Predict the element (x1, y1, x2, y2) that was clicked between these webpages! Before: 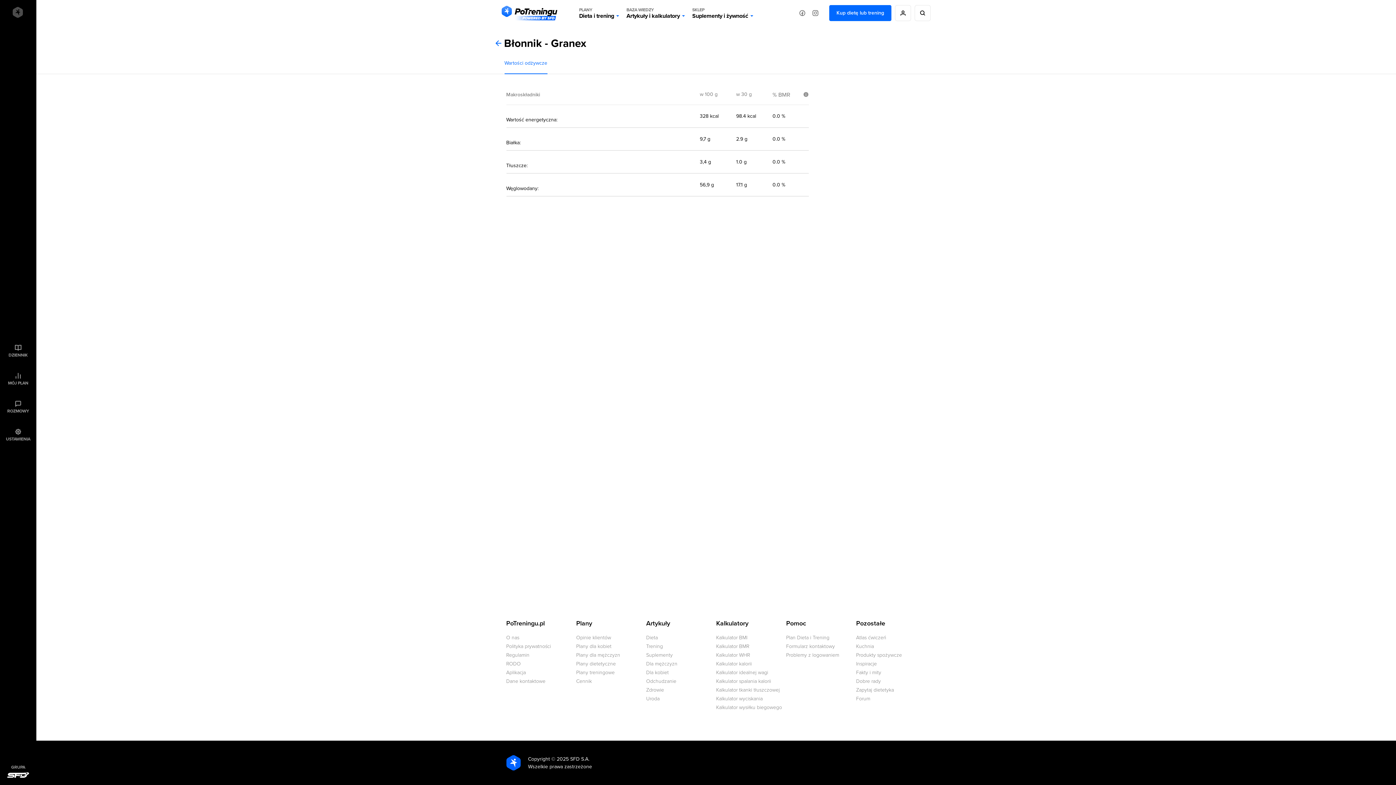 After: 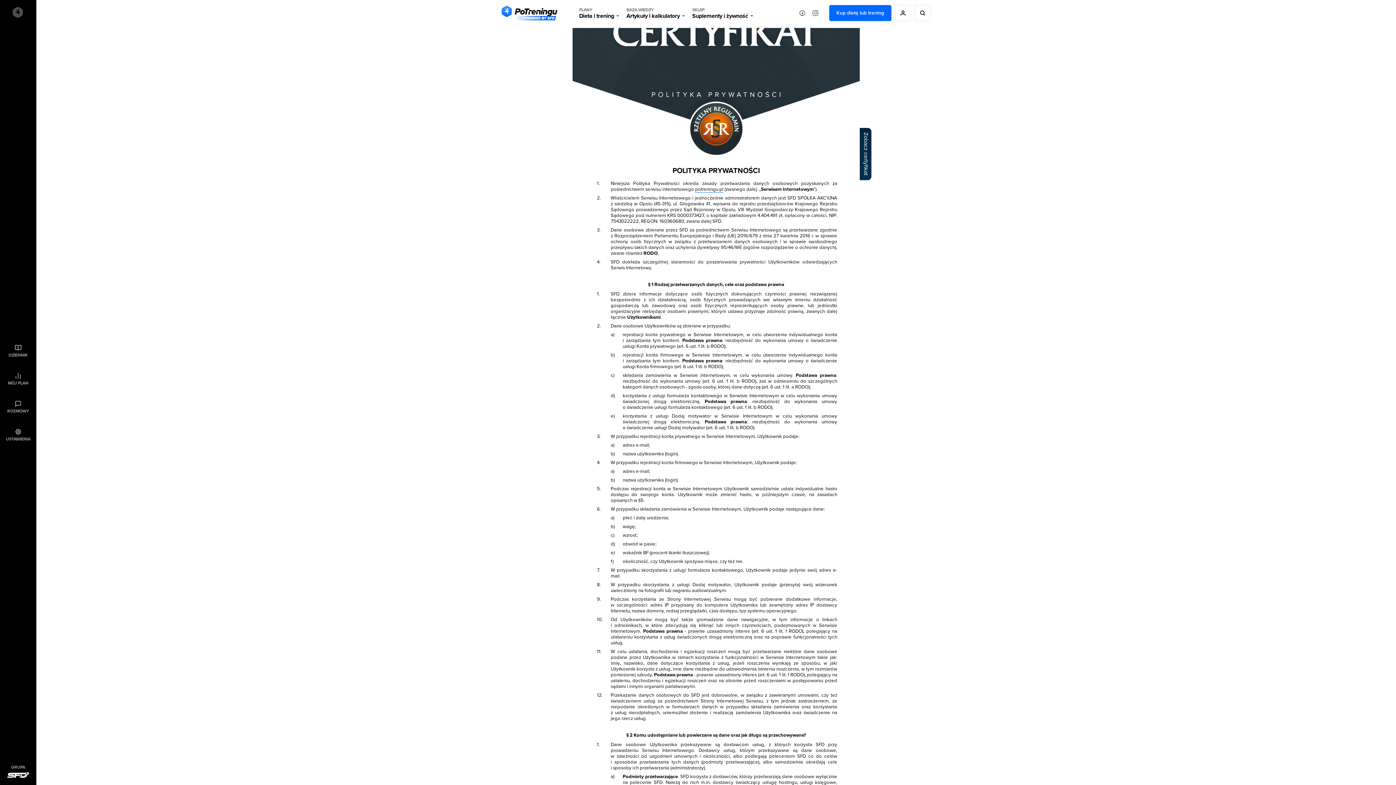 Action: bbox: (506, 643, 551, 649) label: Polityka prywatności